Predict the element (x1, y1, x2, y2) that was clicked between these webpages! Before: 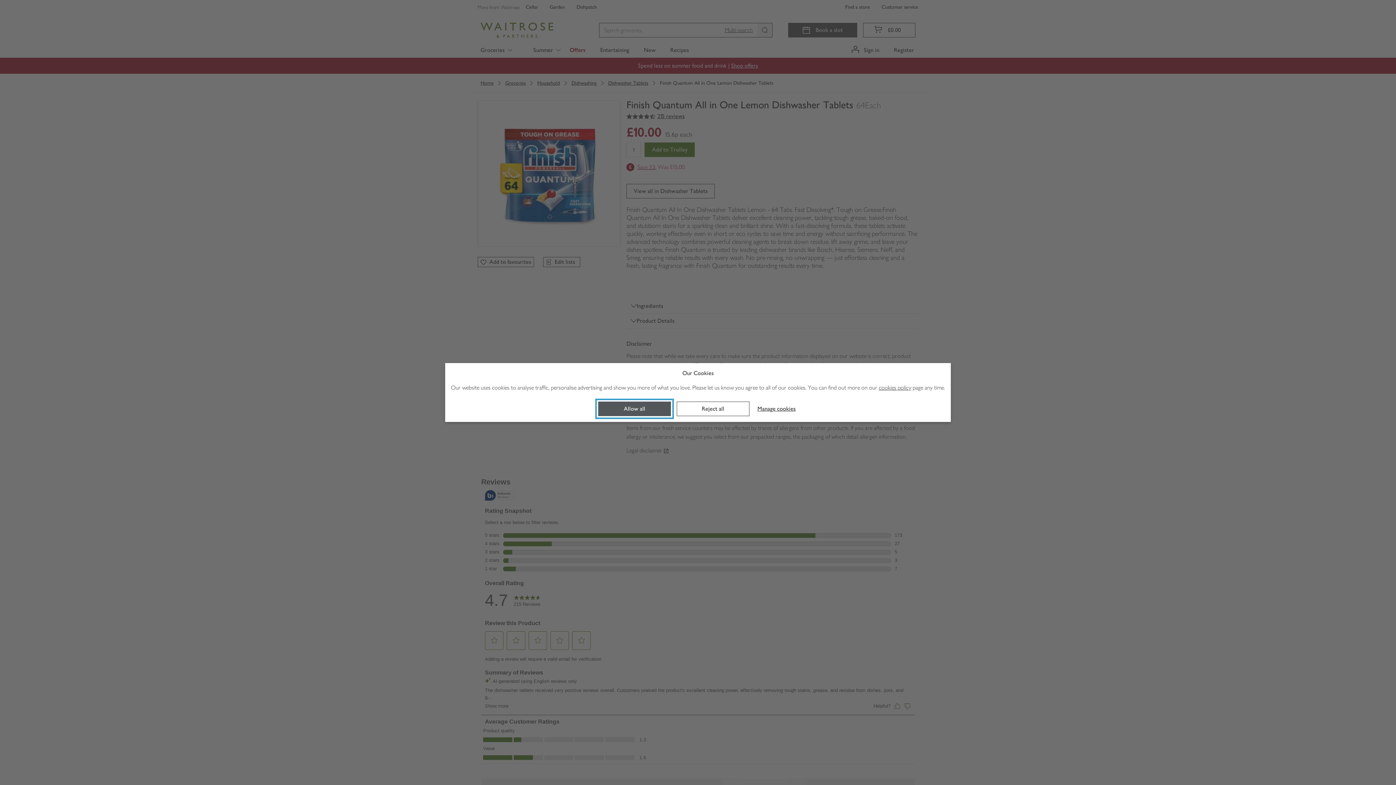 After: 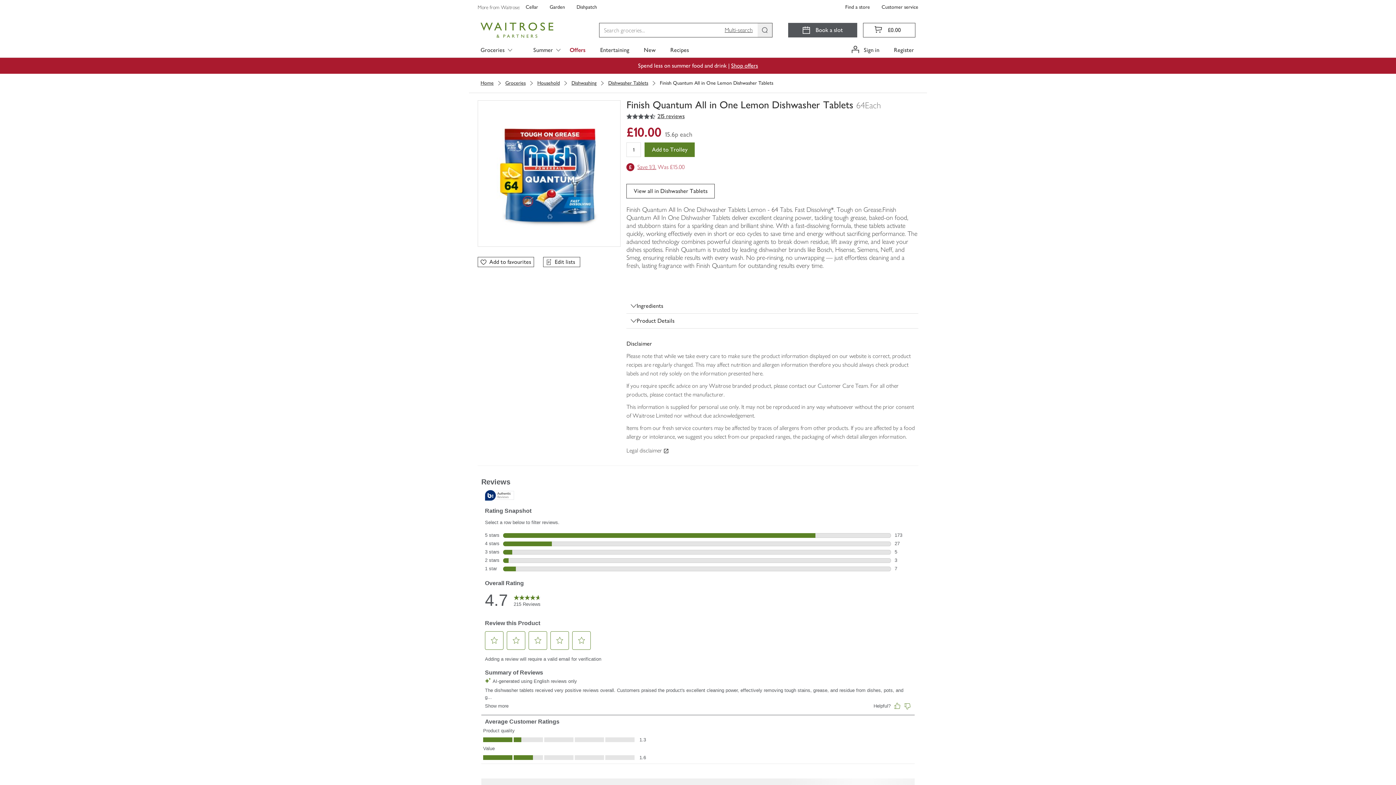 Action: label: Reject all bbox: (676, 401, 749, 416)